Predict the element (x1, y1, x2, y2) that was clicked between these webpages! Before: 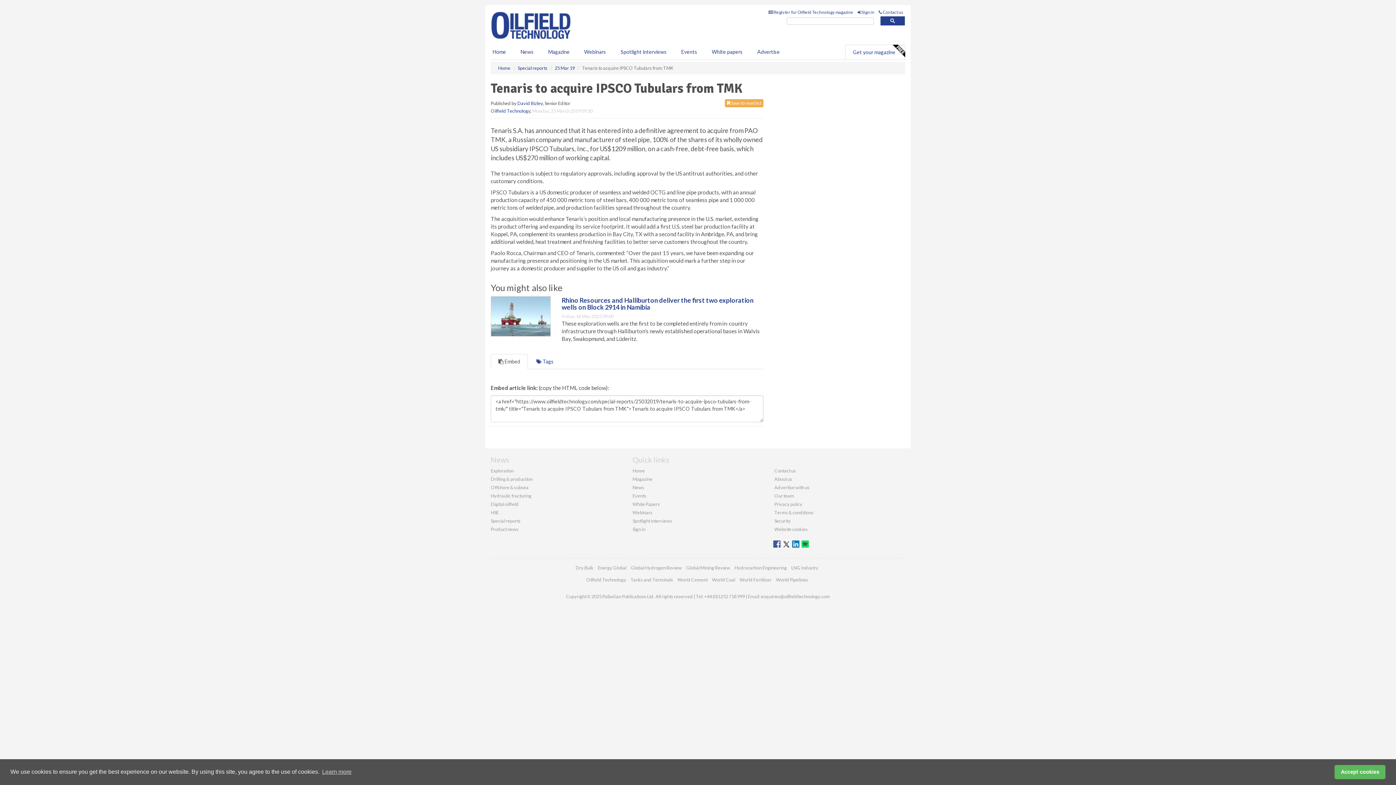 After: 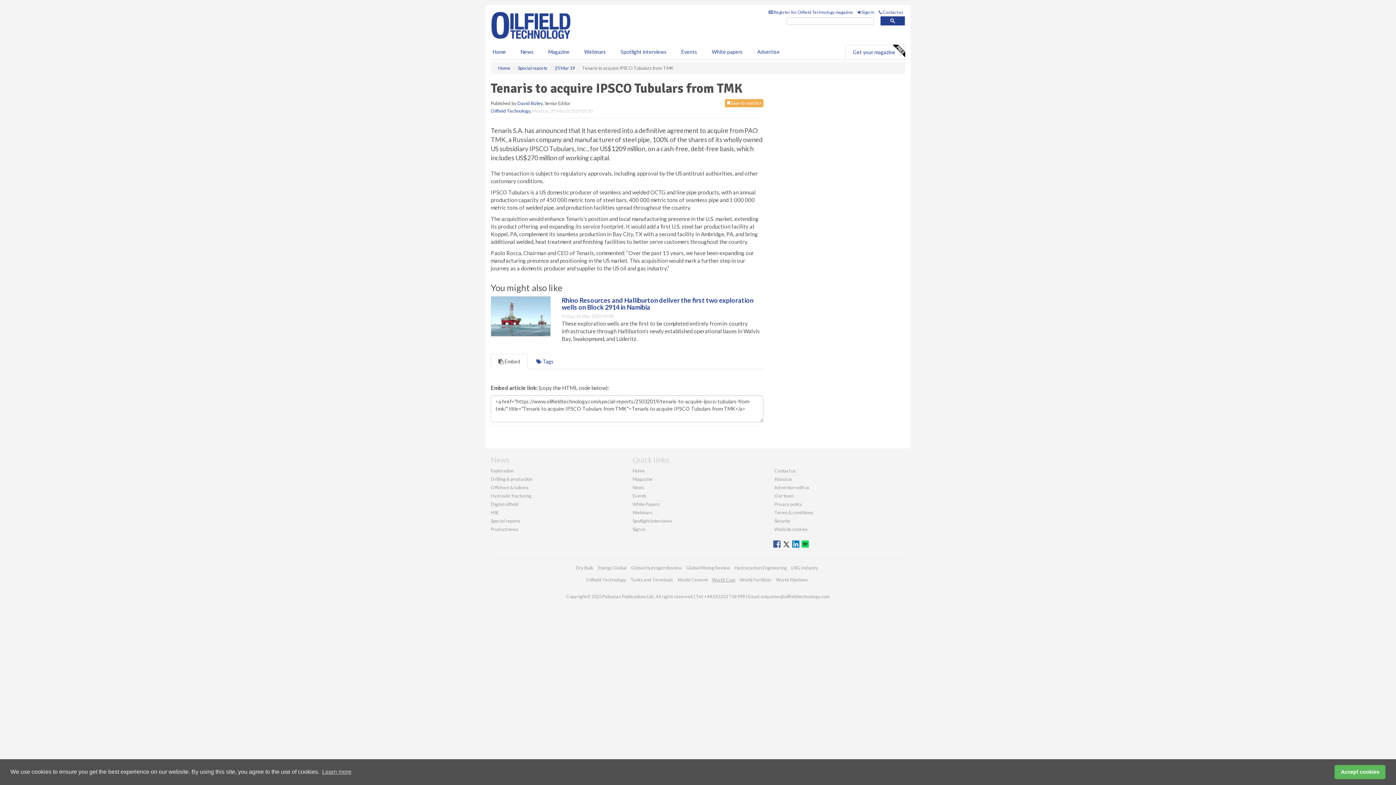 Action: bbox: (712, 577, 735, 582) label: World Coal